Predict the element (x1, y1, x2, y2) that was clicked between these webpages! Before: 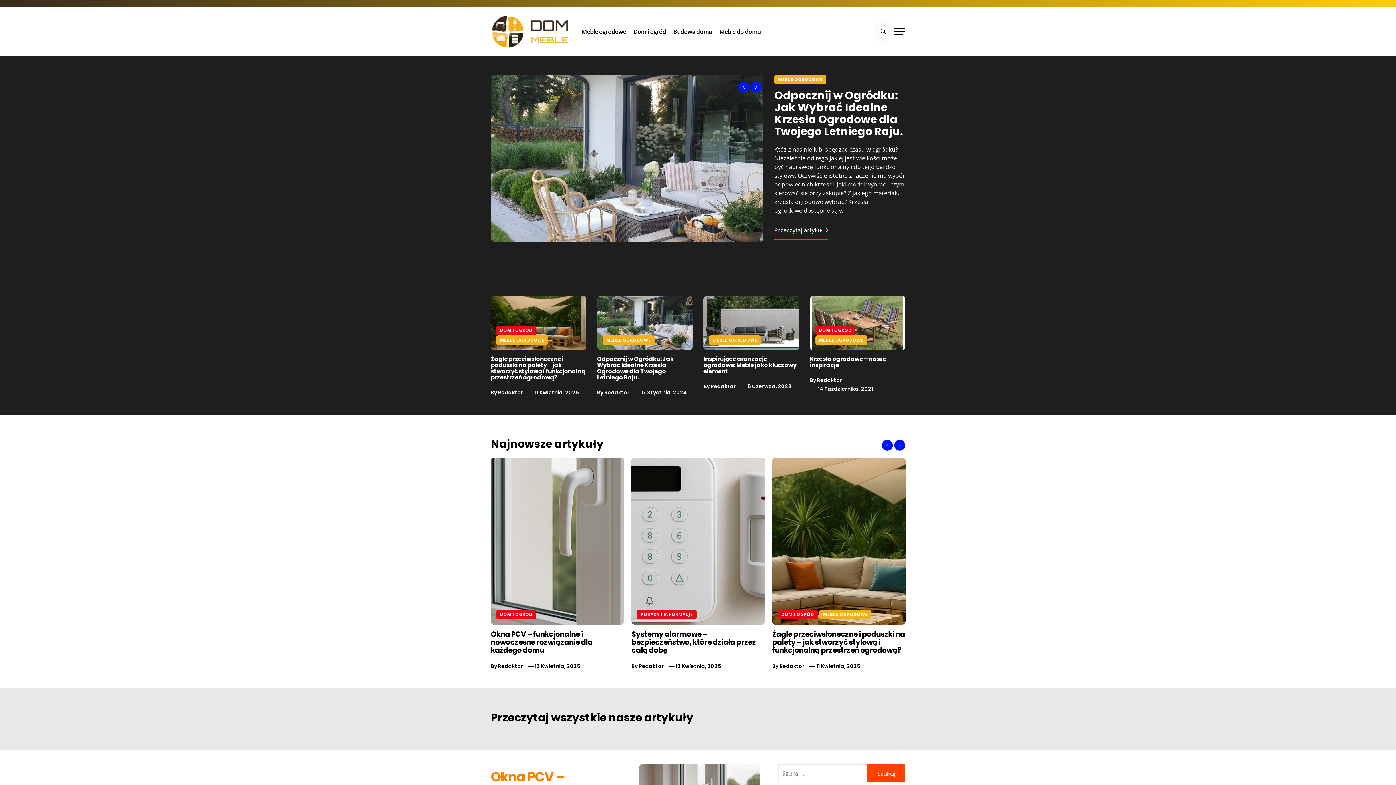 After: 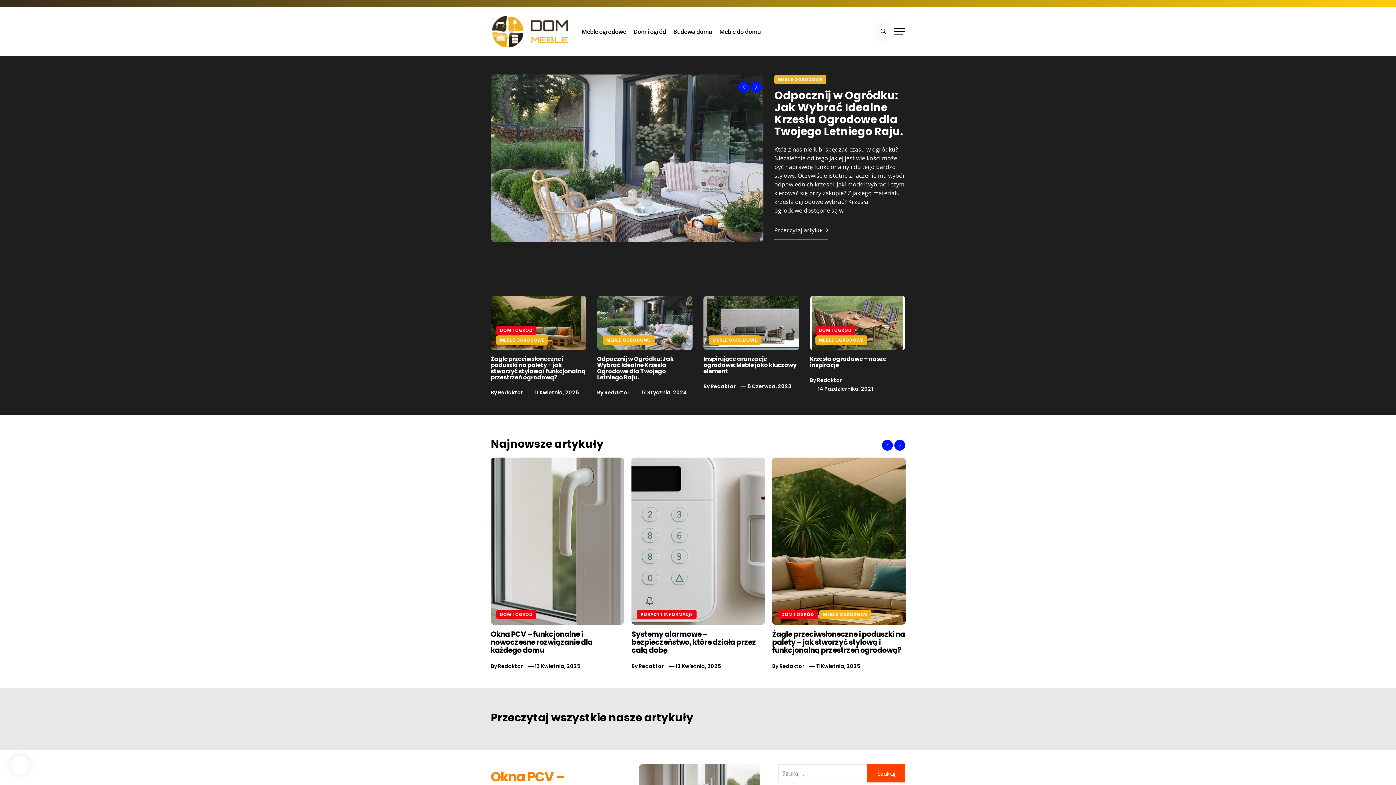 Action: bbox: (10, 760, 29, 778)